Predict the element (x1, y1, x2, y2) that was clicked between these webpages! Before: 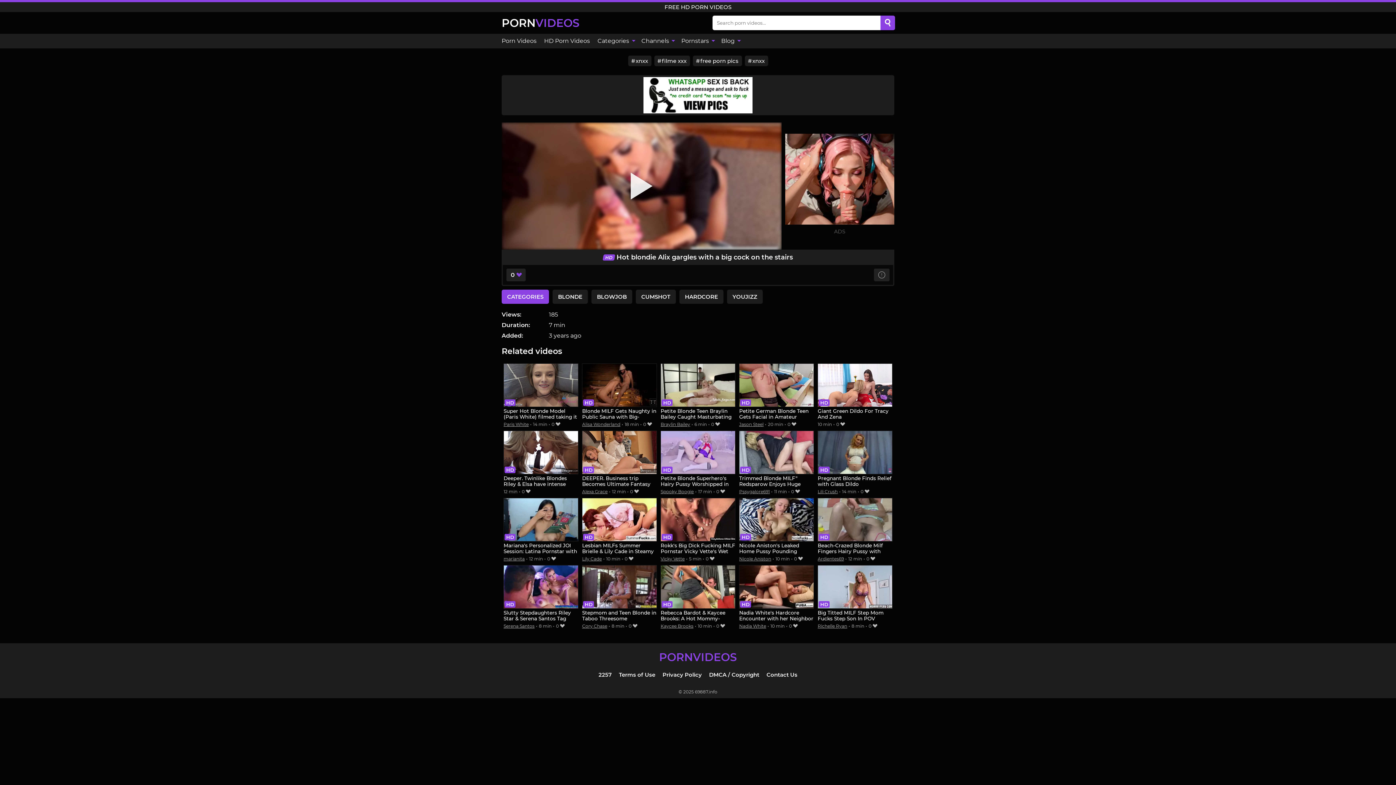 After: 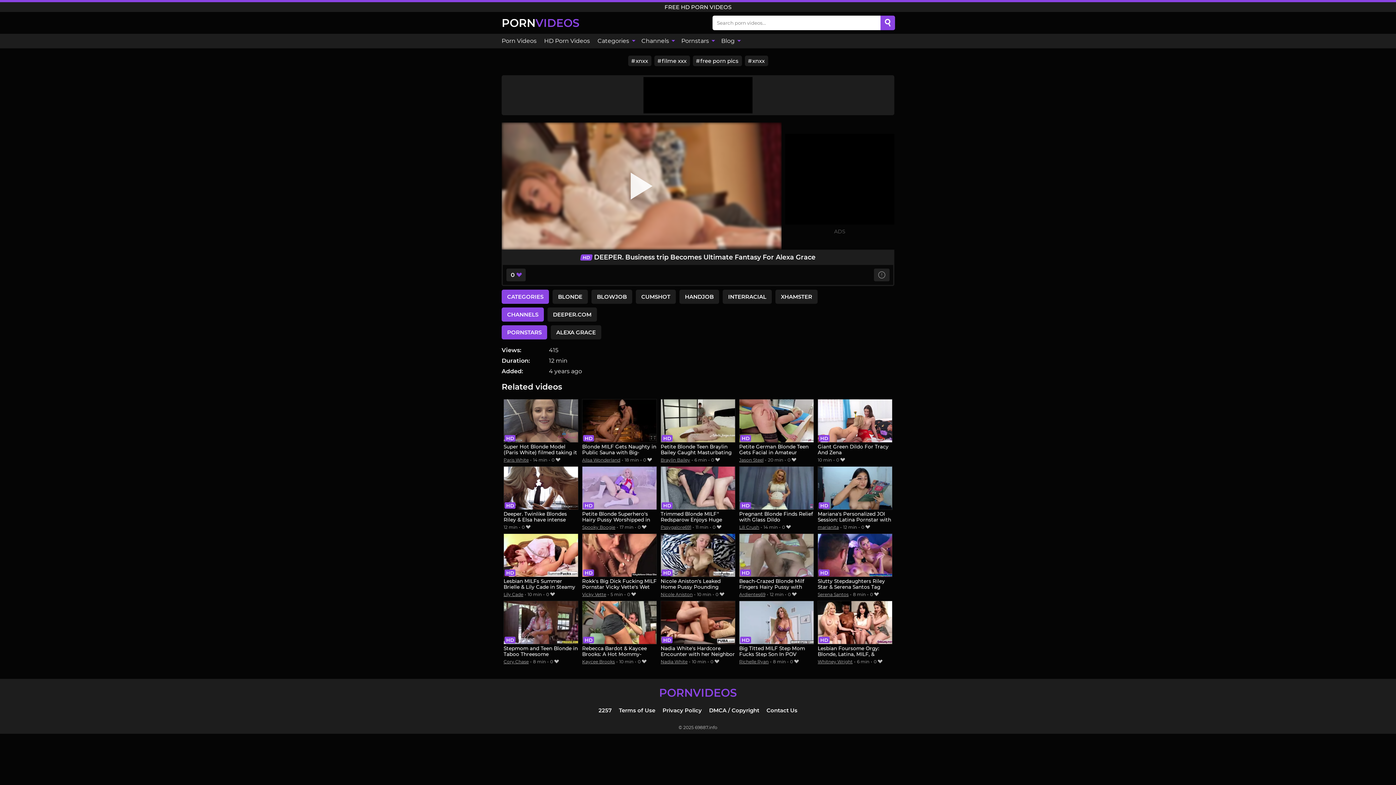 Action: bbox: (582, 430, 656, 487) label: DEEPER. Business trip Becomes Ultimate Fantasy For Alexa Grace